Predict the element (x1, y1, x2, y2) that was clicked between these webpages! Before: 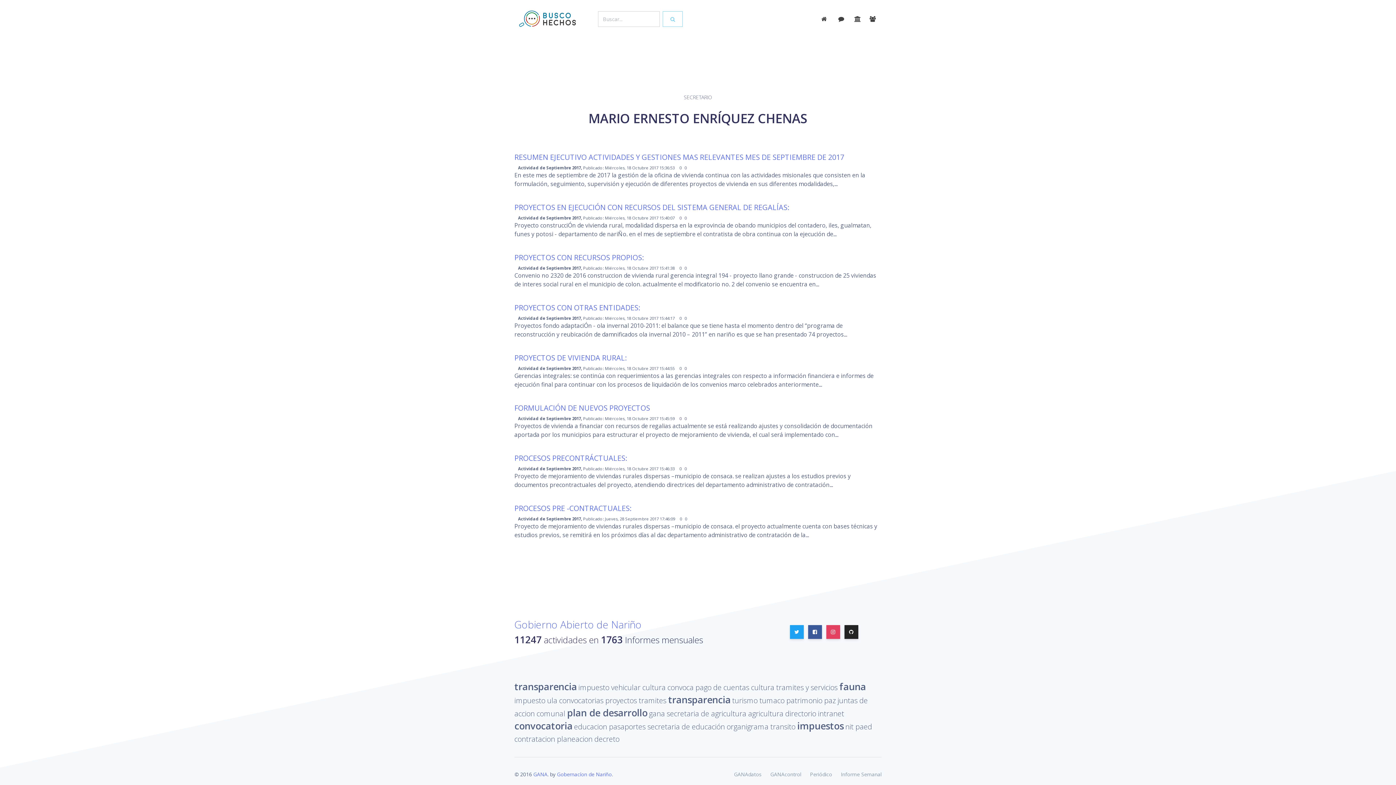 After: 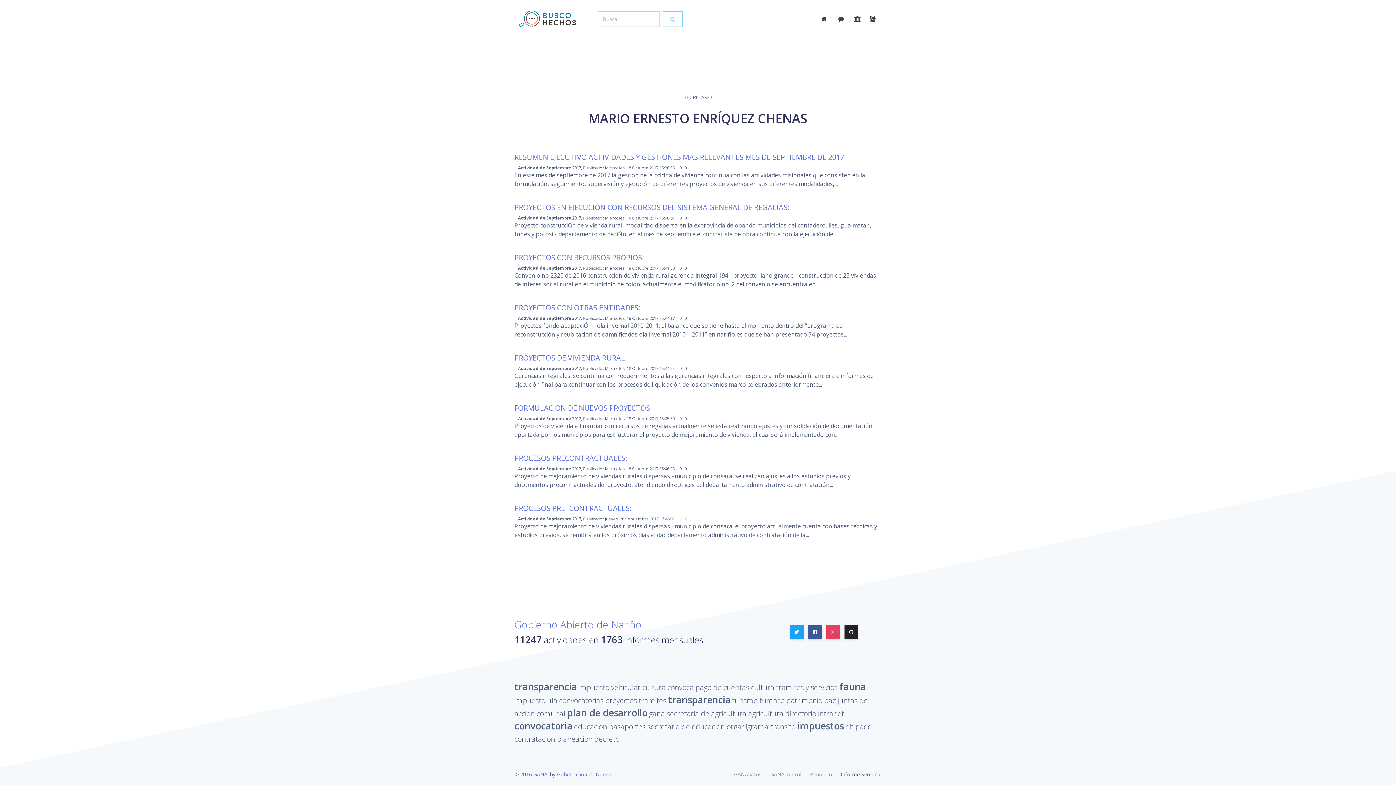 Action: bbox: (836, 769, 881, 780) label: Informe Semanal